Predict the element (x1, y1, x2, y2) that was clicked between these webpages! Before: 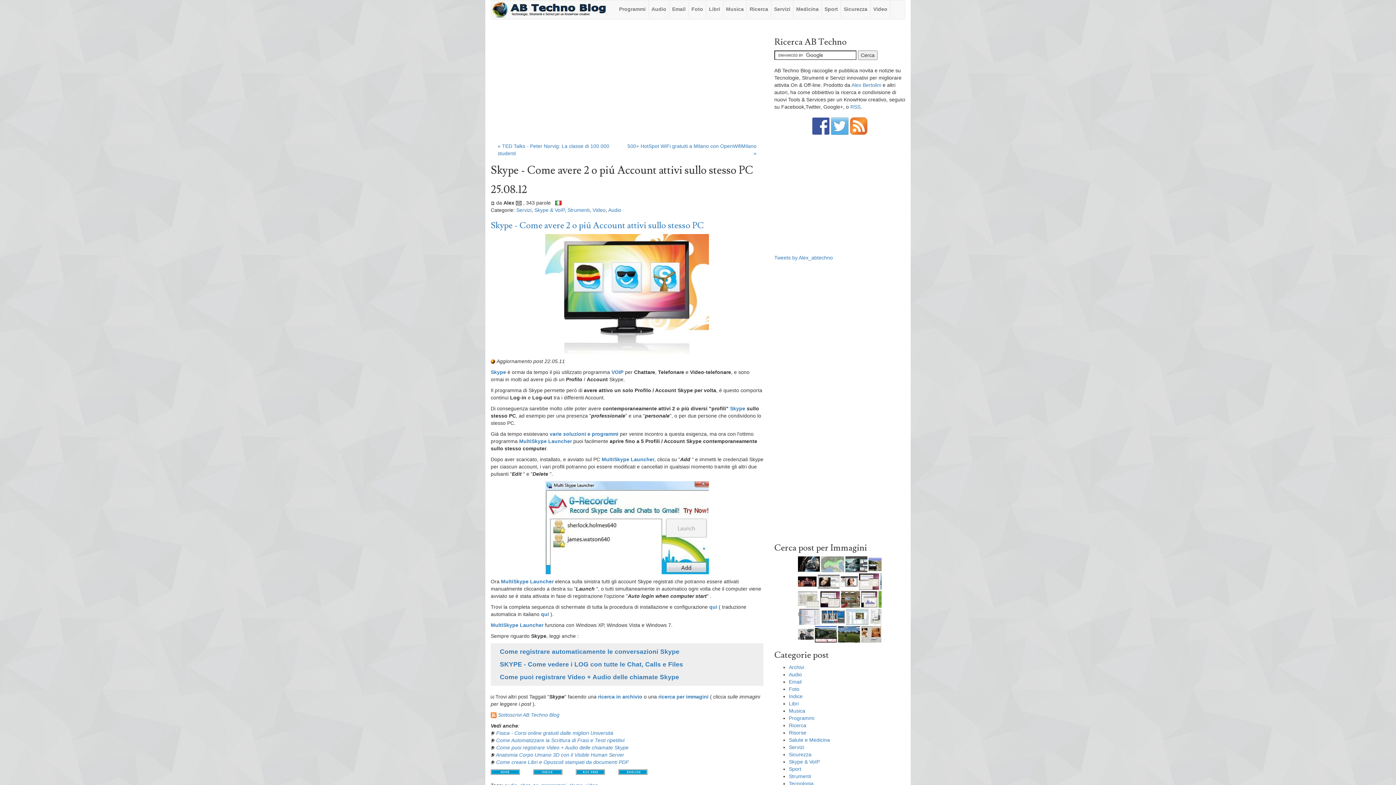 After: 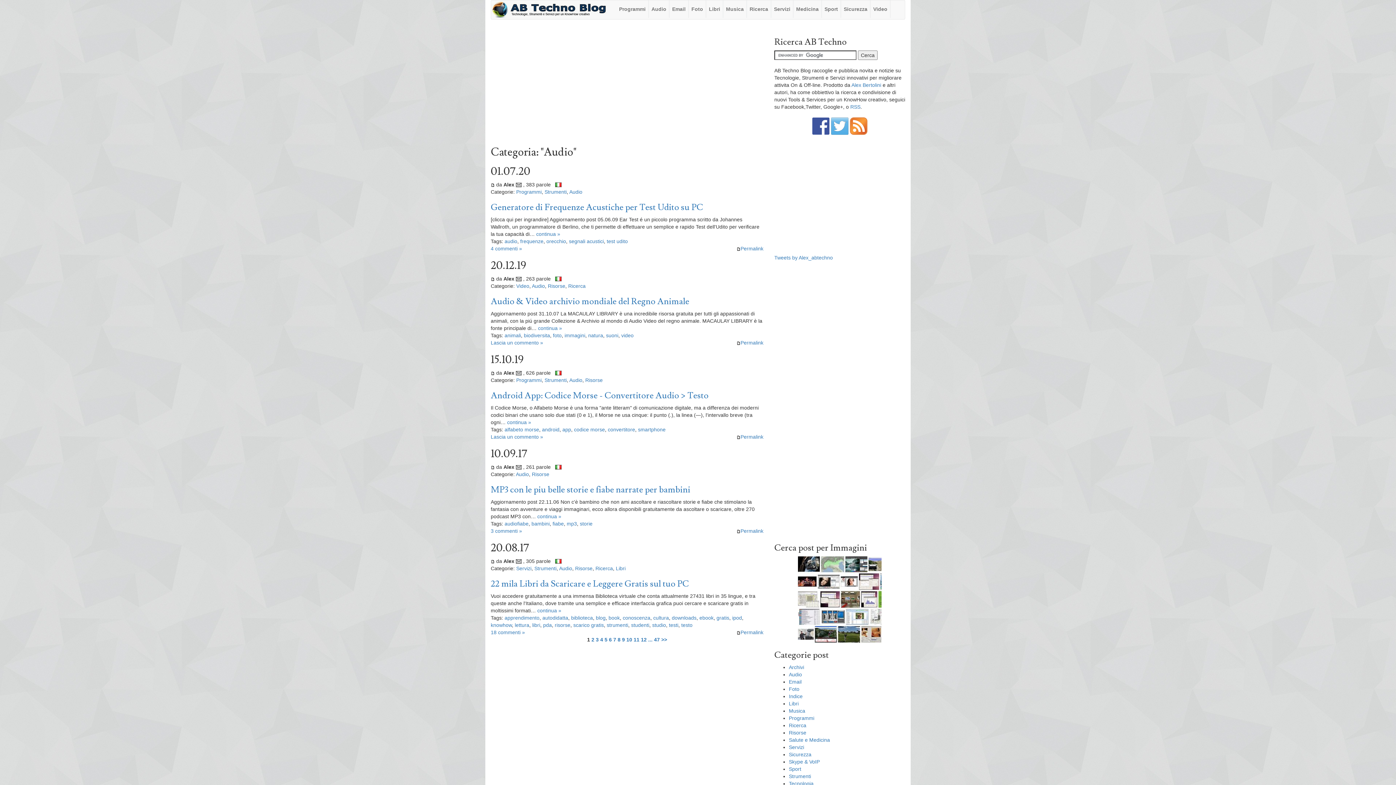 Action: bbox: (649, 0, 669, 17) label: Audio